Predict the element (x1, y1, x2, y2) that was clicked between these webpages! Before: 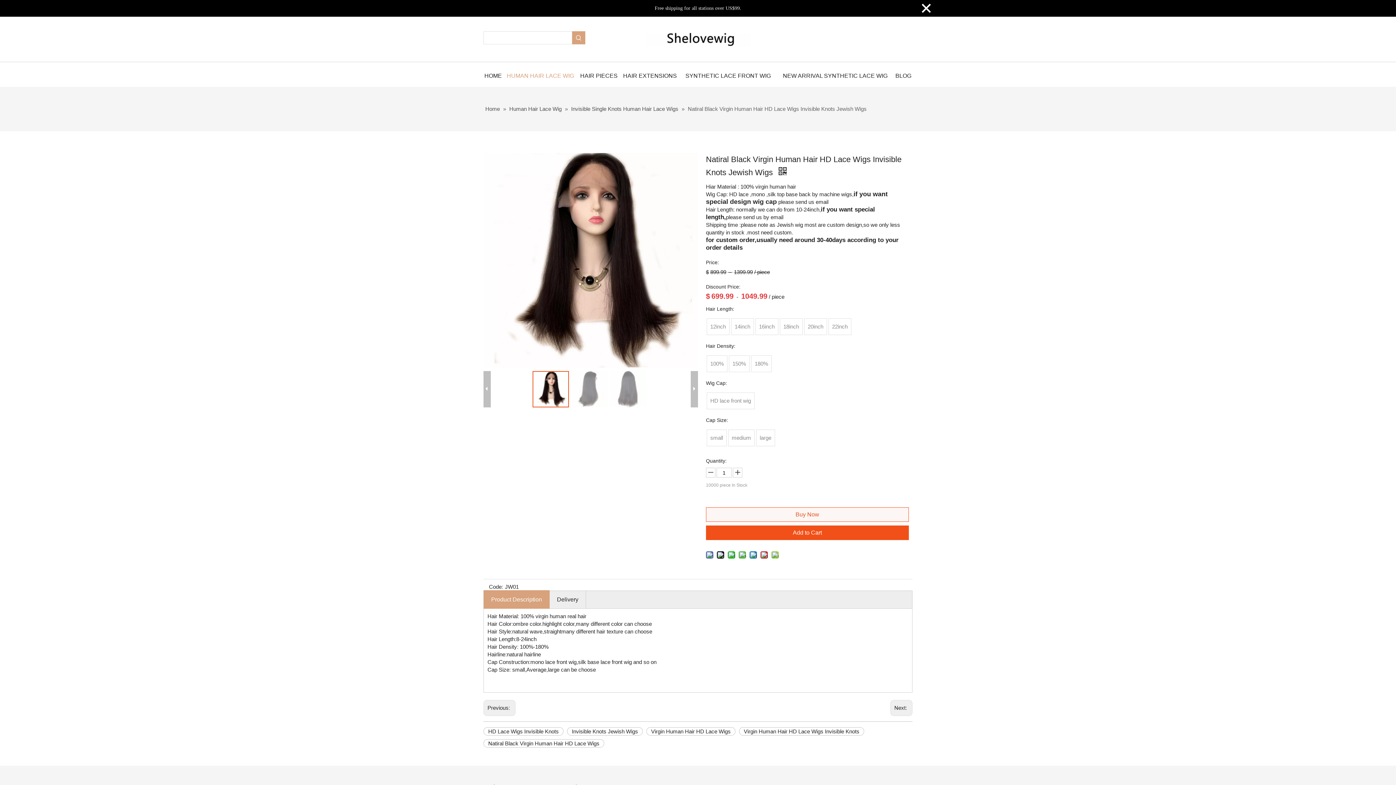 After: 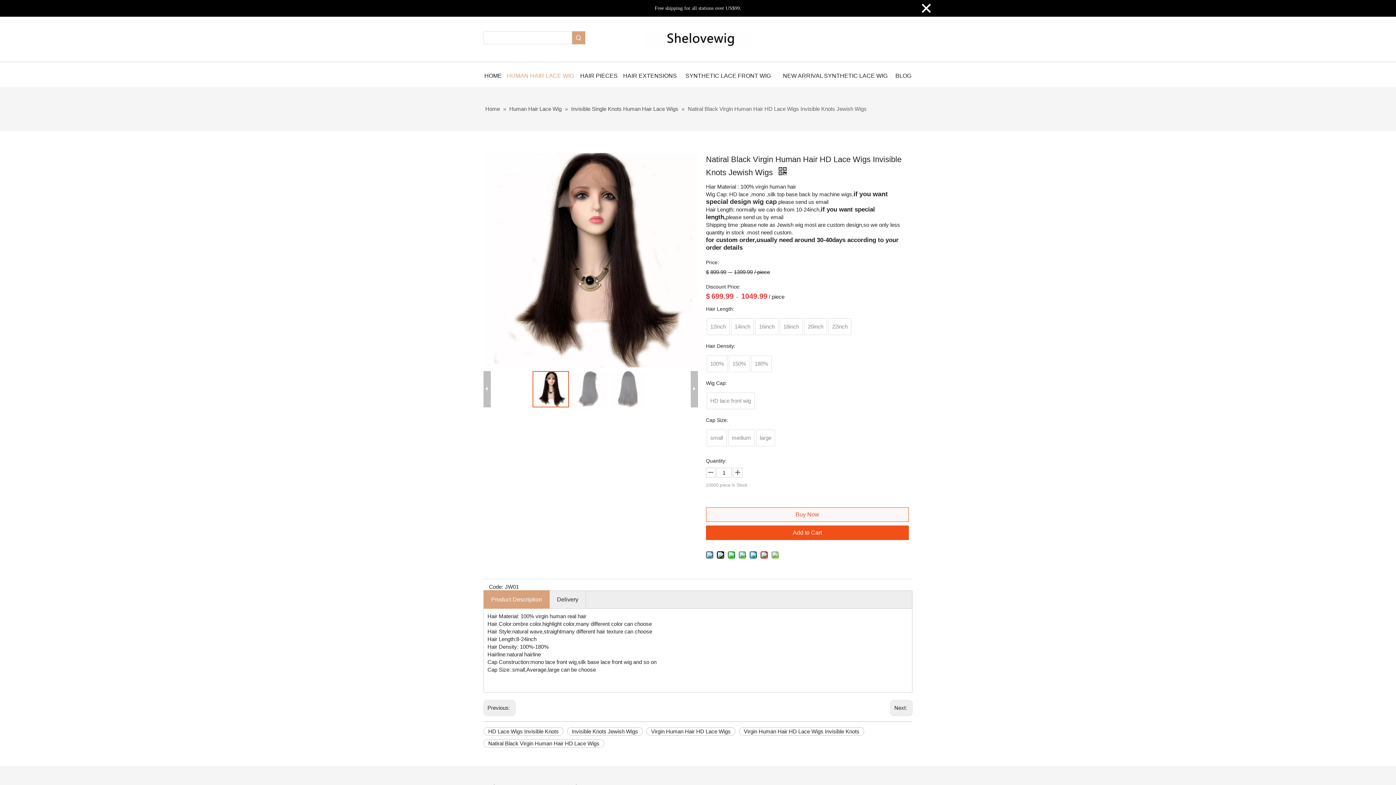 Action: bbox: (491, 596, 542, 602) label: Product Description